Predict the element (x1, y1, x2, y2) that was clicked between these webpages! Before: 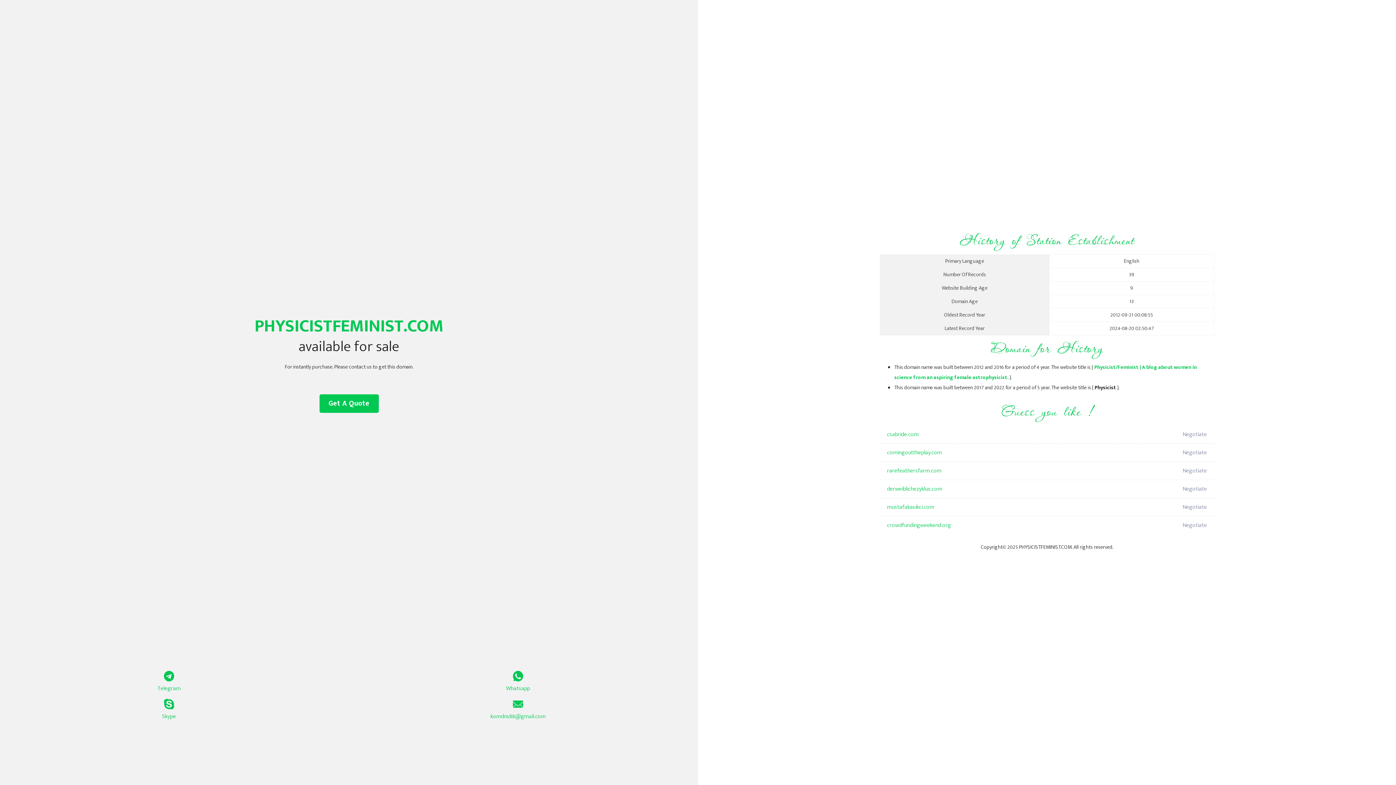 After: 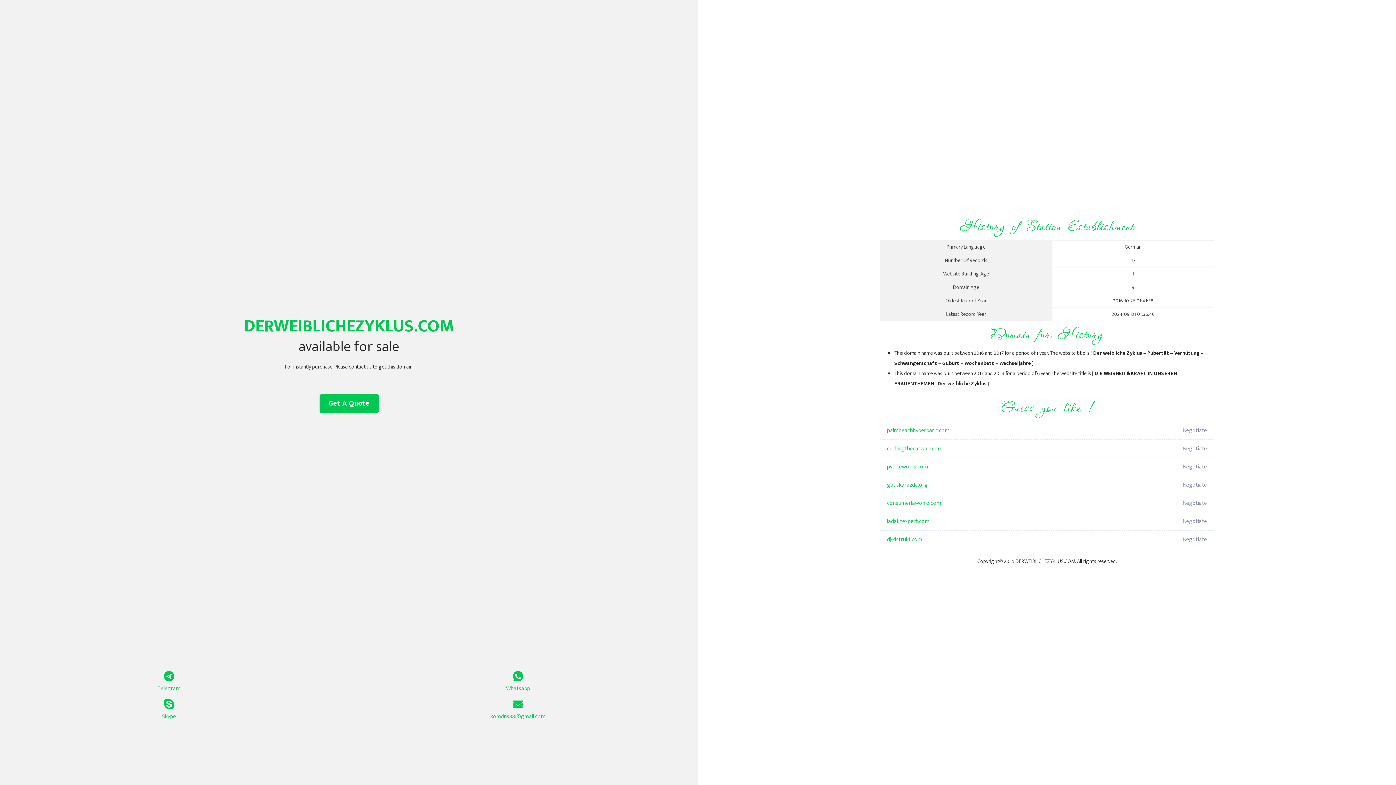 Action: label: derweiblichezyklus.com bbox: (887, 480, 1098, 498)